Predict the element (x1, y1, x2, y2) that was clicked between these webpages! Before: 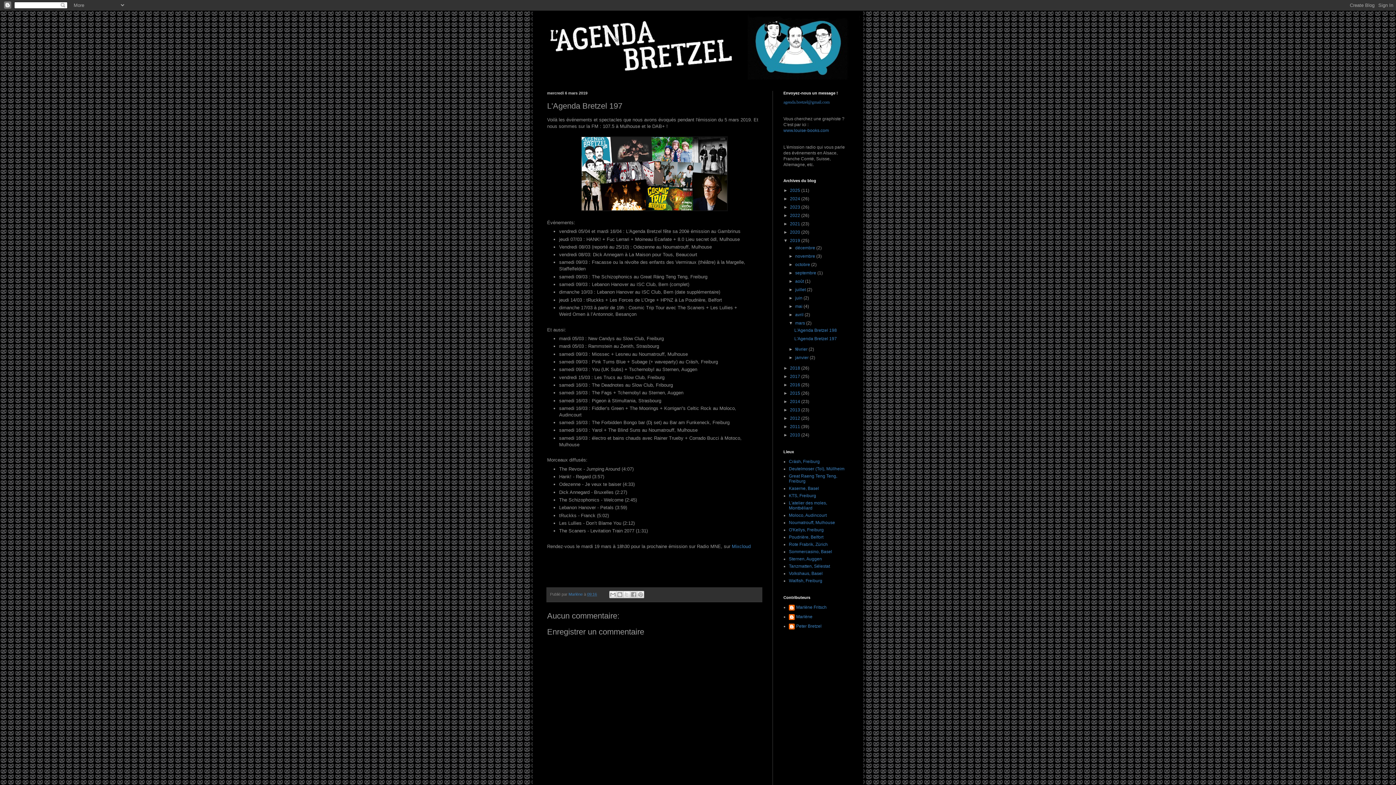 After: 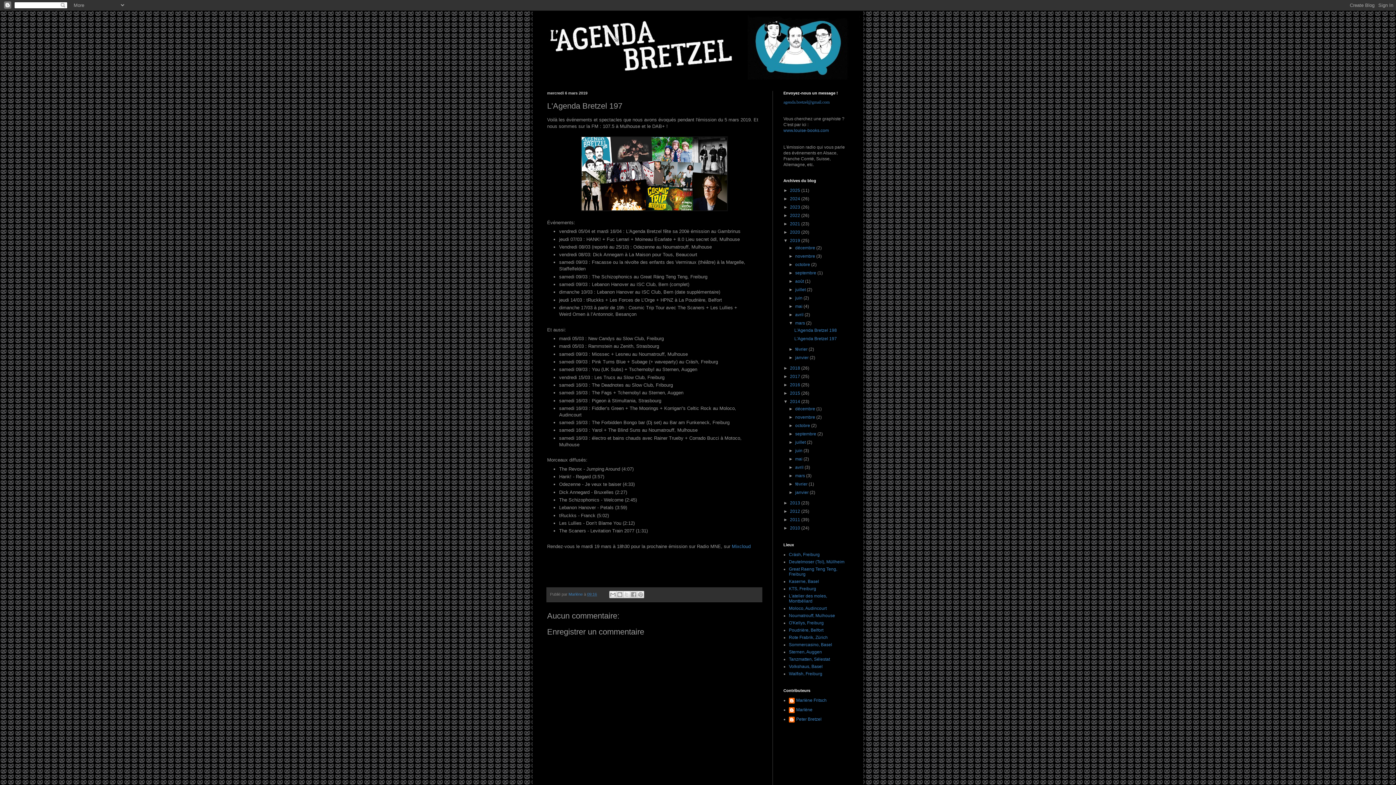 Action: bbox: (783, 399, 790, 404) label: ►  